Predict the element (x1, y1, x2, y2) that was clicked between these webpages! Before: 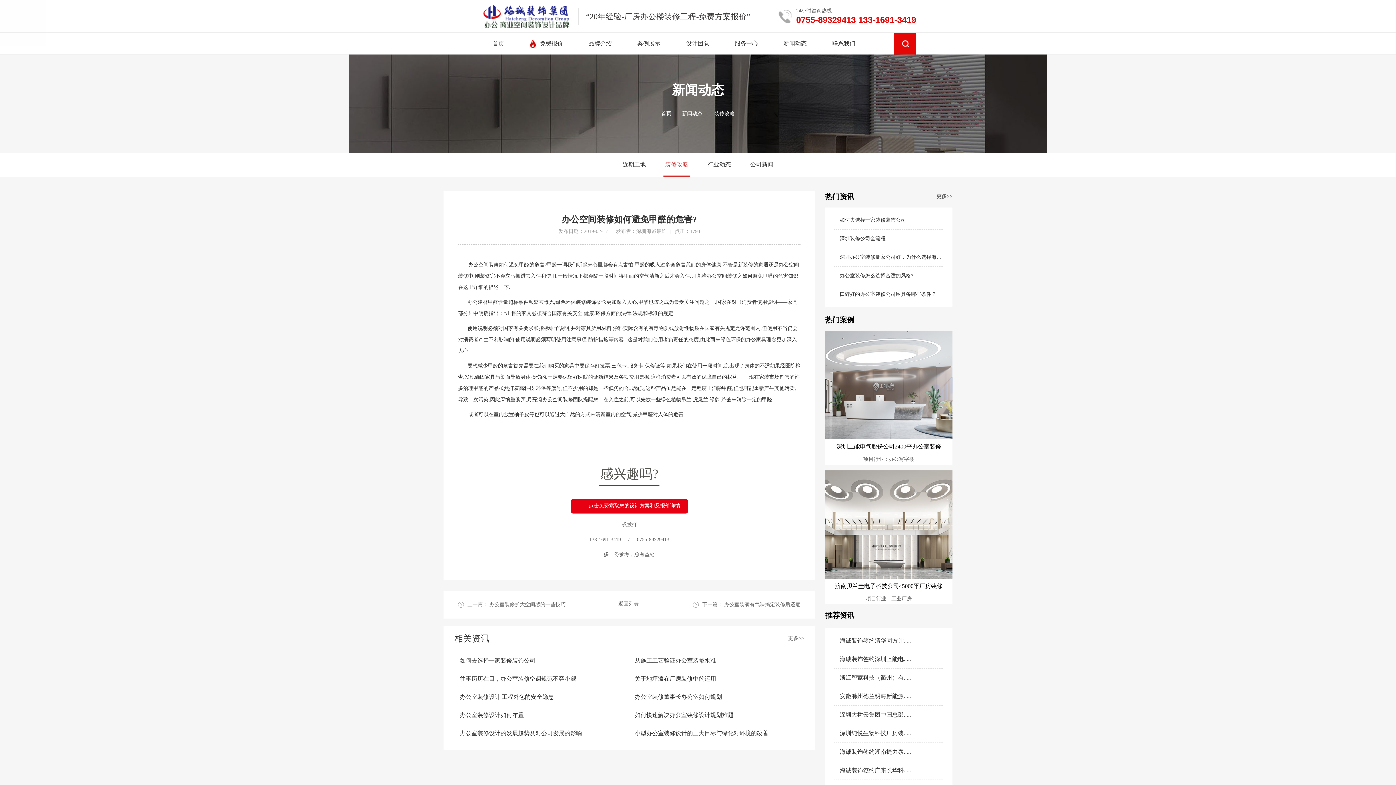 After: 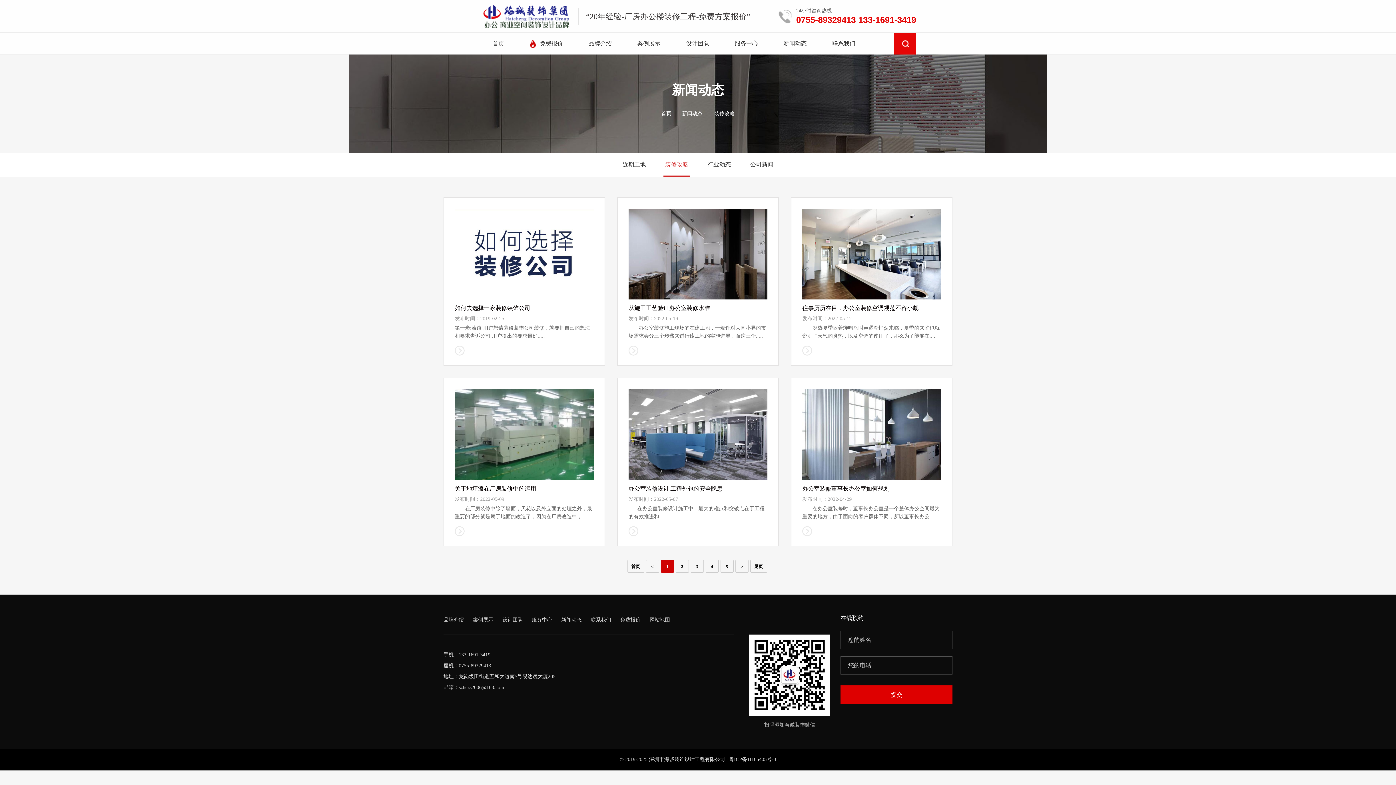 Action: bbox: (618, 599, 640, 610) label: 返回列表